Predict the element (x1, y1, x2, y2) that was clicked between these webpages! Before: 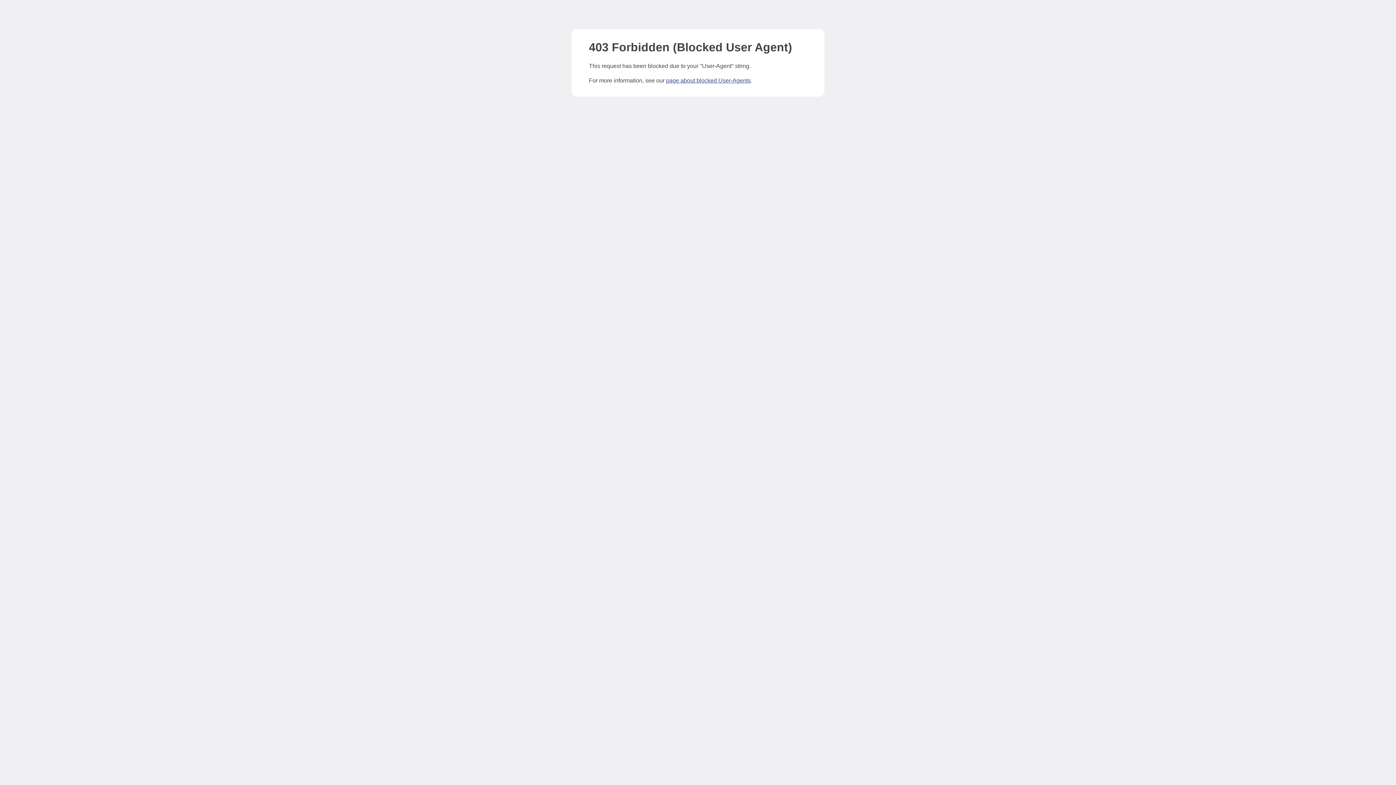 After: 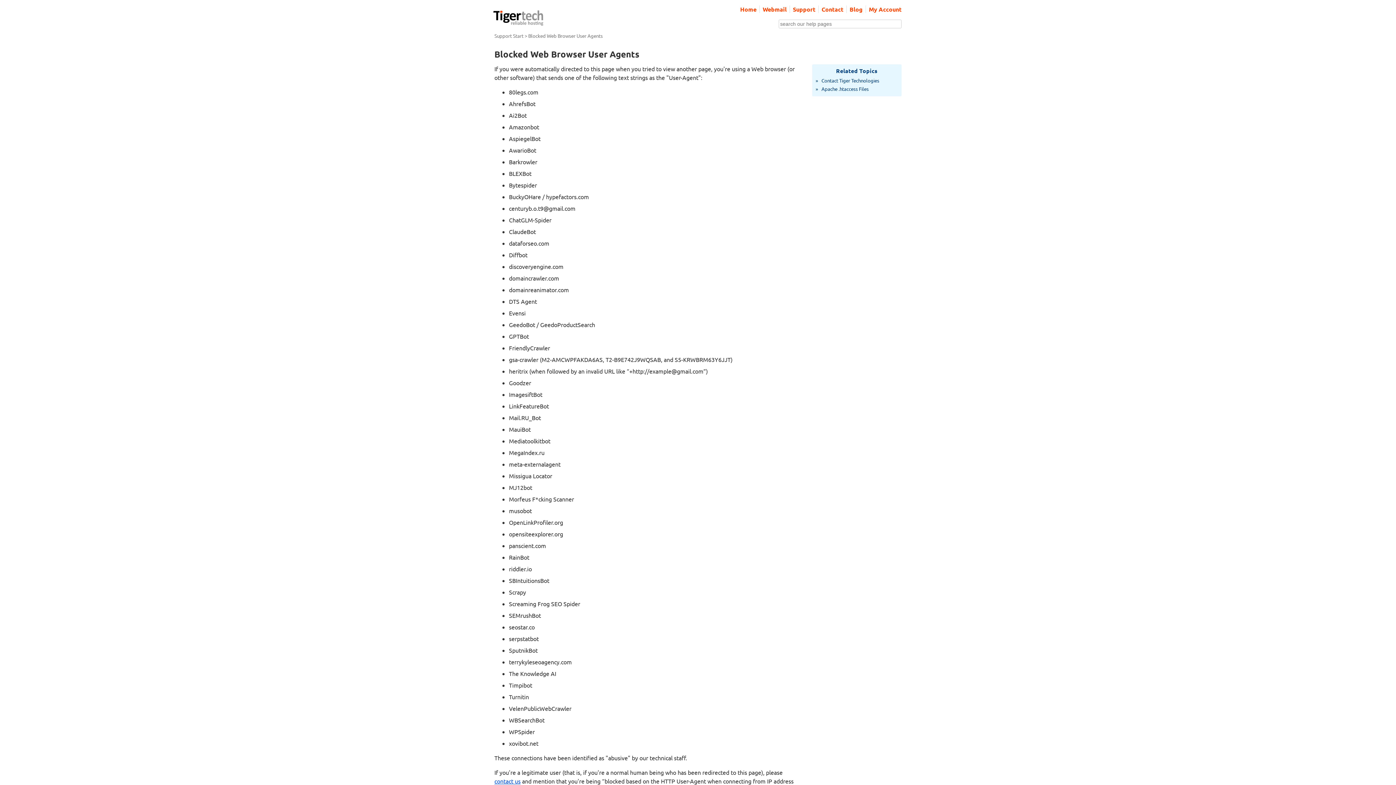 Action: label: page about blocked User-Agents bbox: (666, 77, 750, 83)